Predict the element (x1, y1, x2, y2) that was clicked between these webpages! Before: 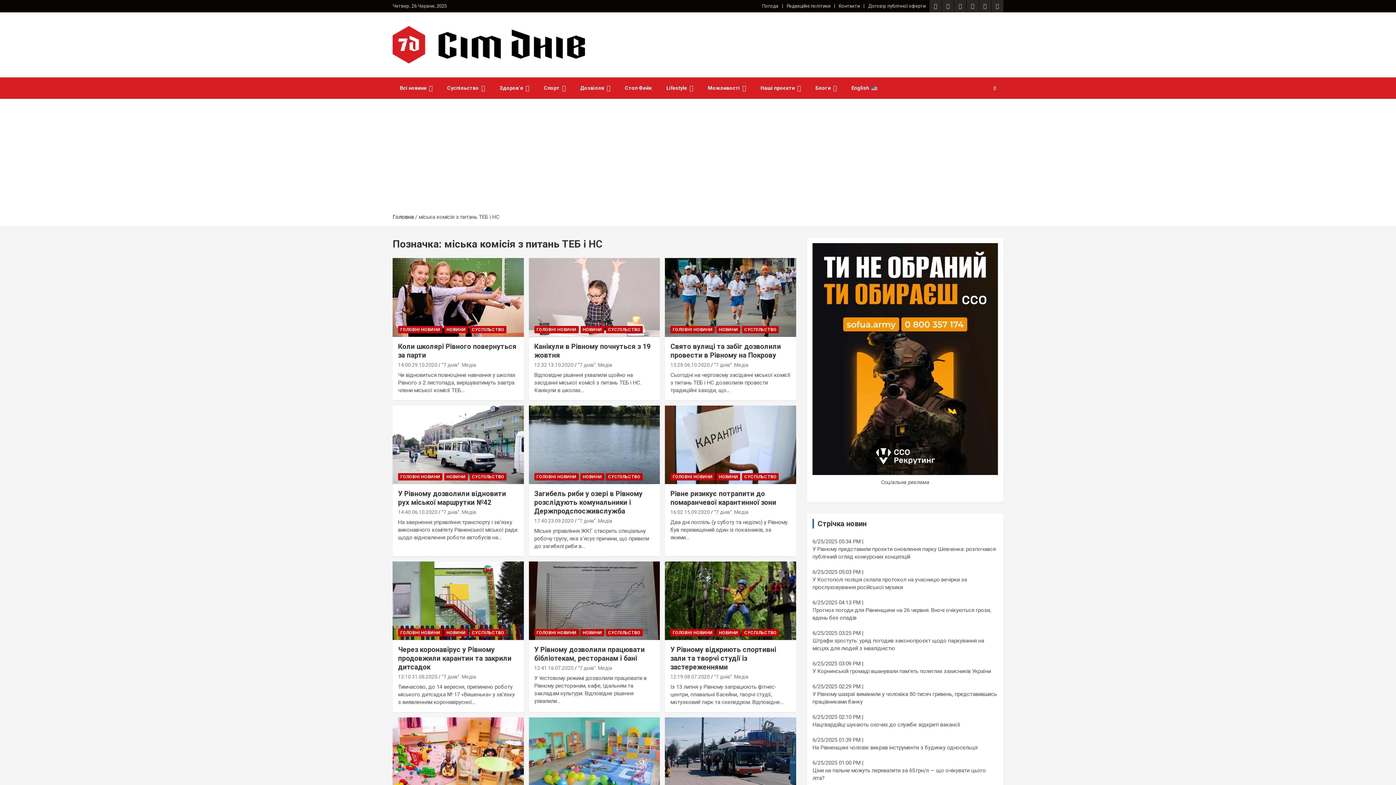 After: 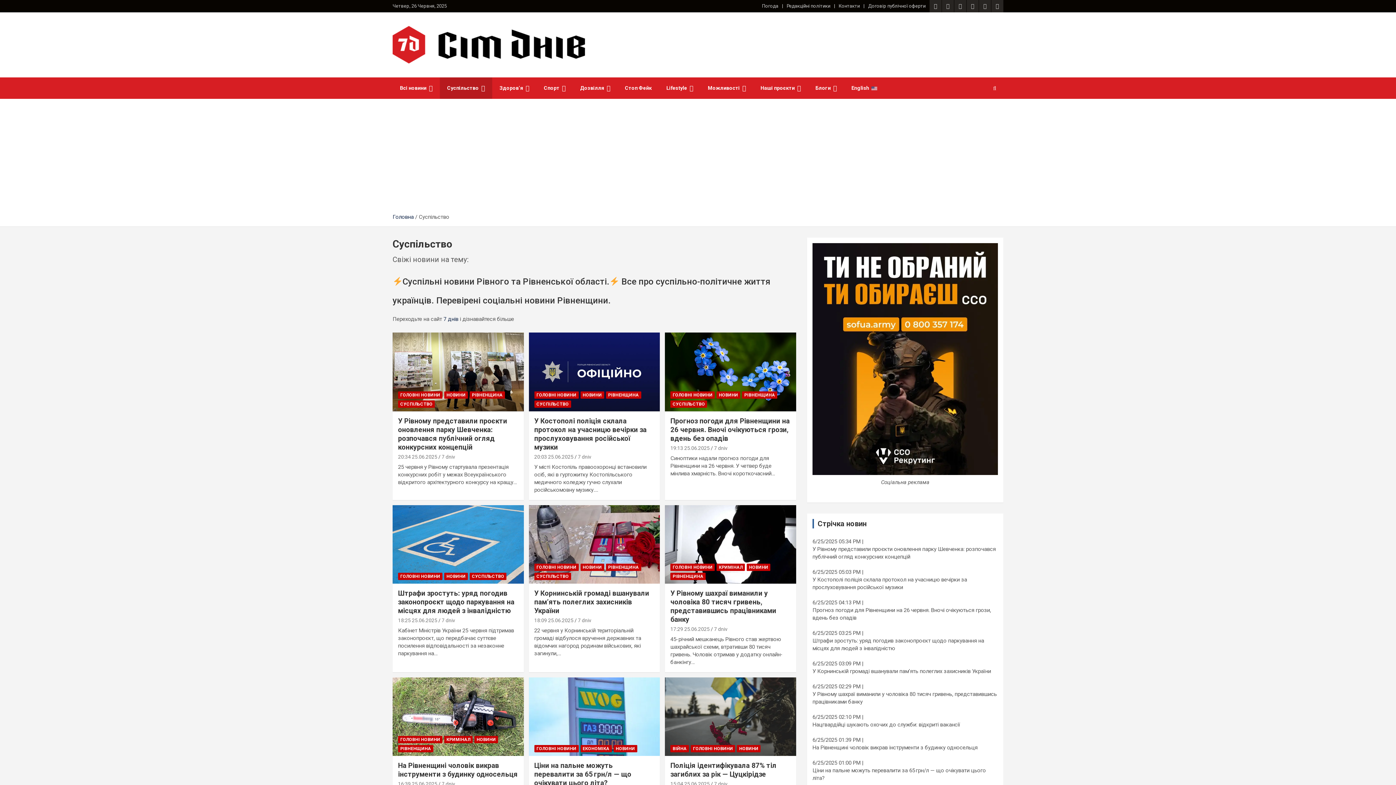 Action: label: СУСПІЛЬСТВО bbox: (469, 473, 506, 480)